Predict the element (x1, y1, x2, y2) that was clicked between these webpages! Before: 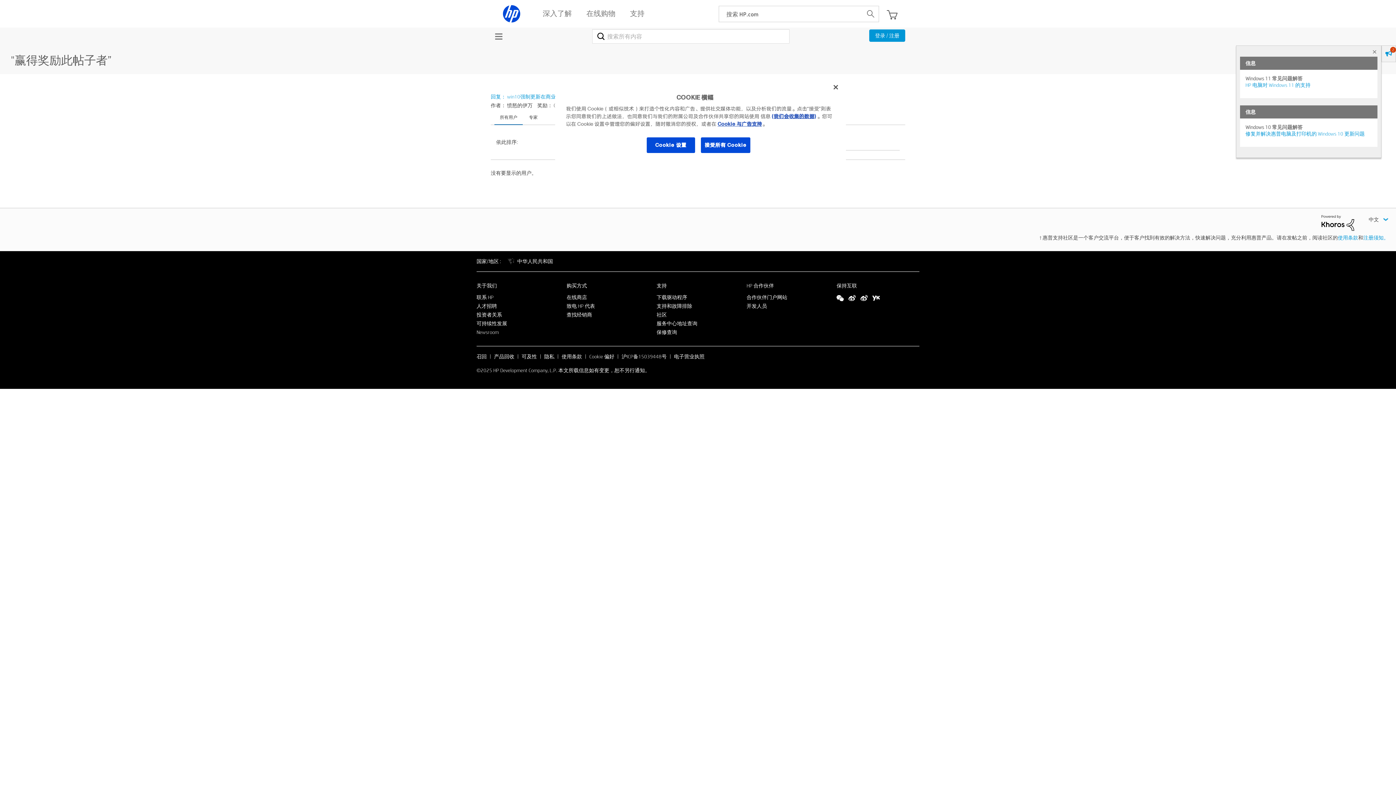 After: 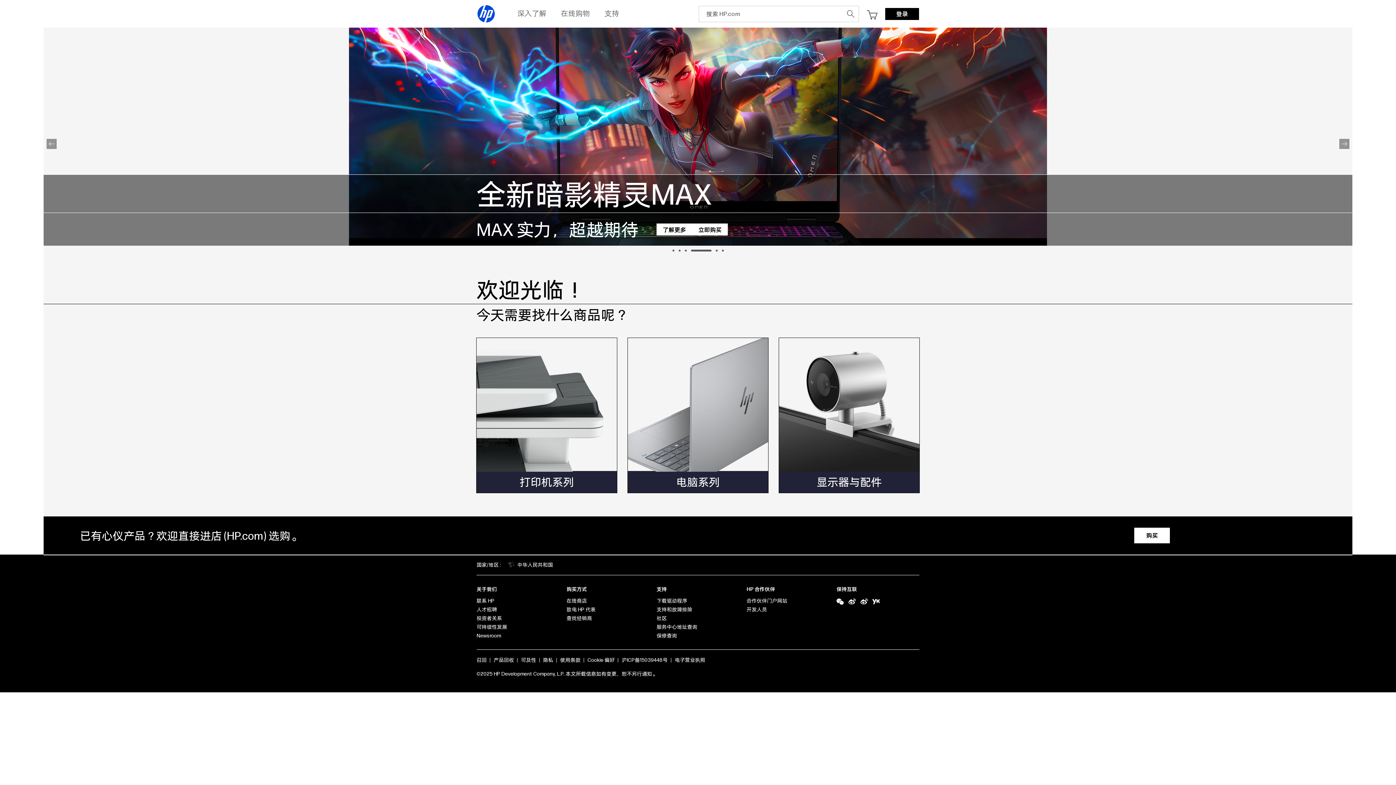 Action: bbox: (502, 4, 521, 23)